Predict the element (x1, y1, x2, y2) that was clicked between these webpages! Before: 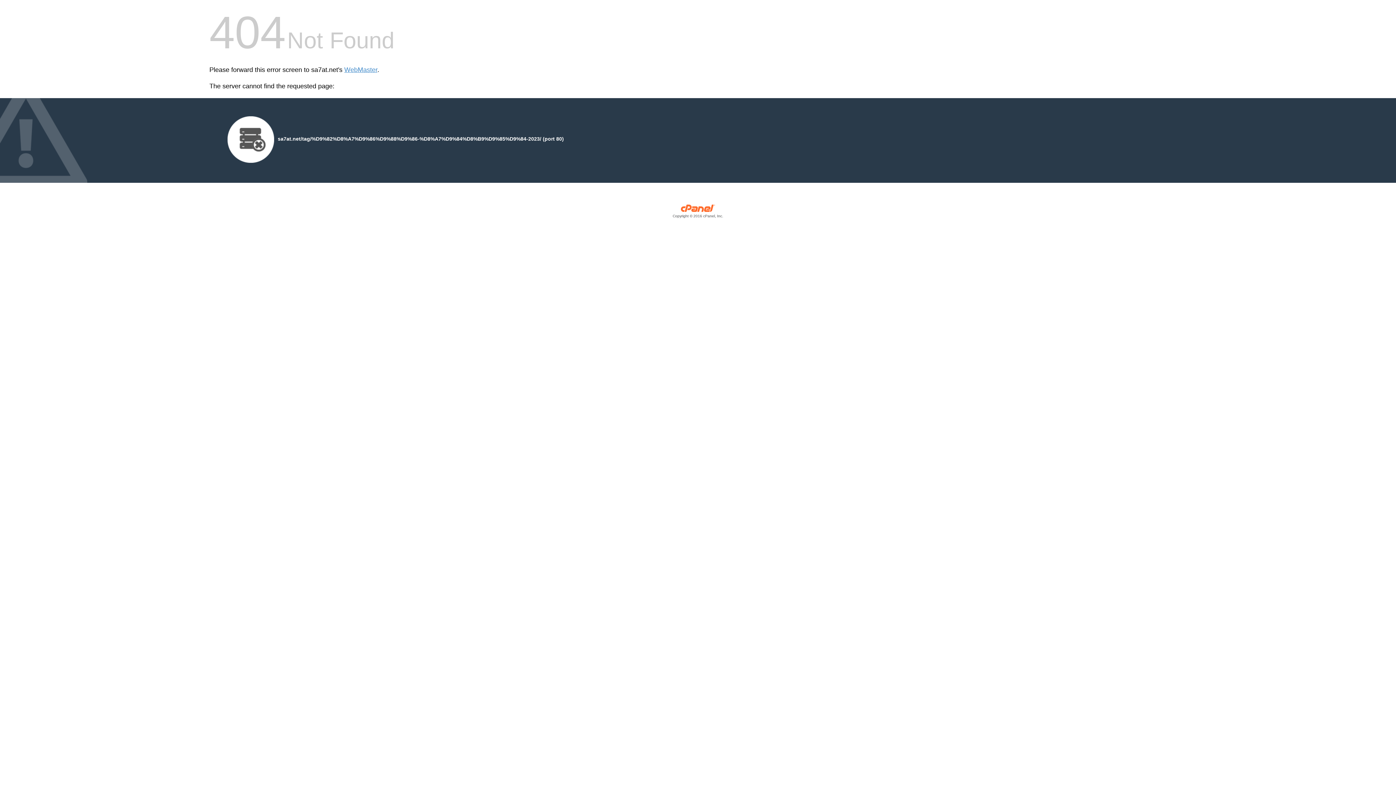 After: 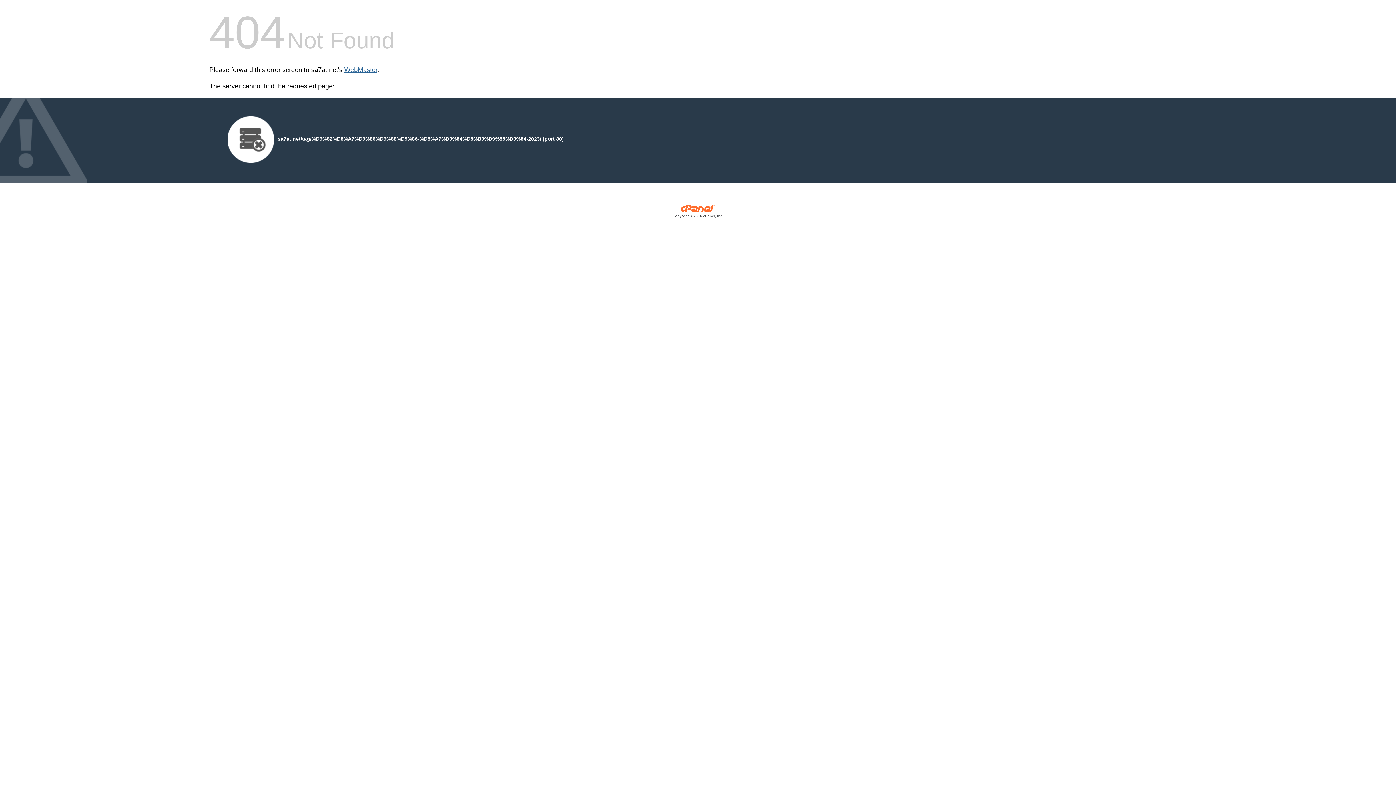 Action: label: WebMaster bbox: (344, 66, 377, 73)